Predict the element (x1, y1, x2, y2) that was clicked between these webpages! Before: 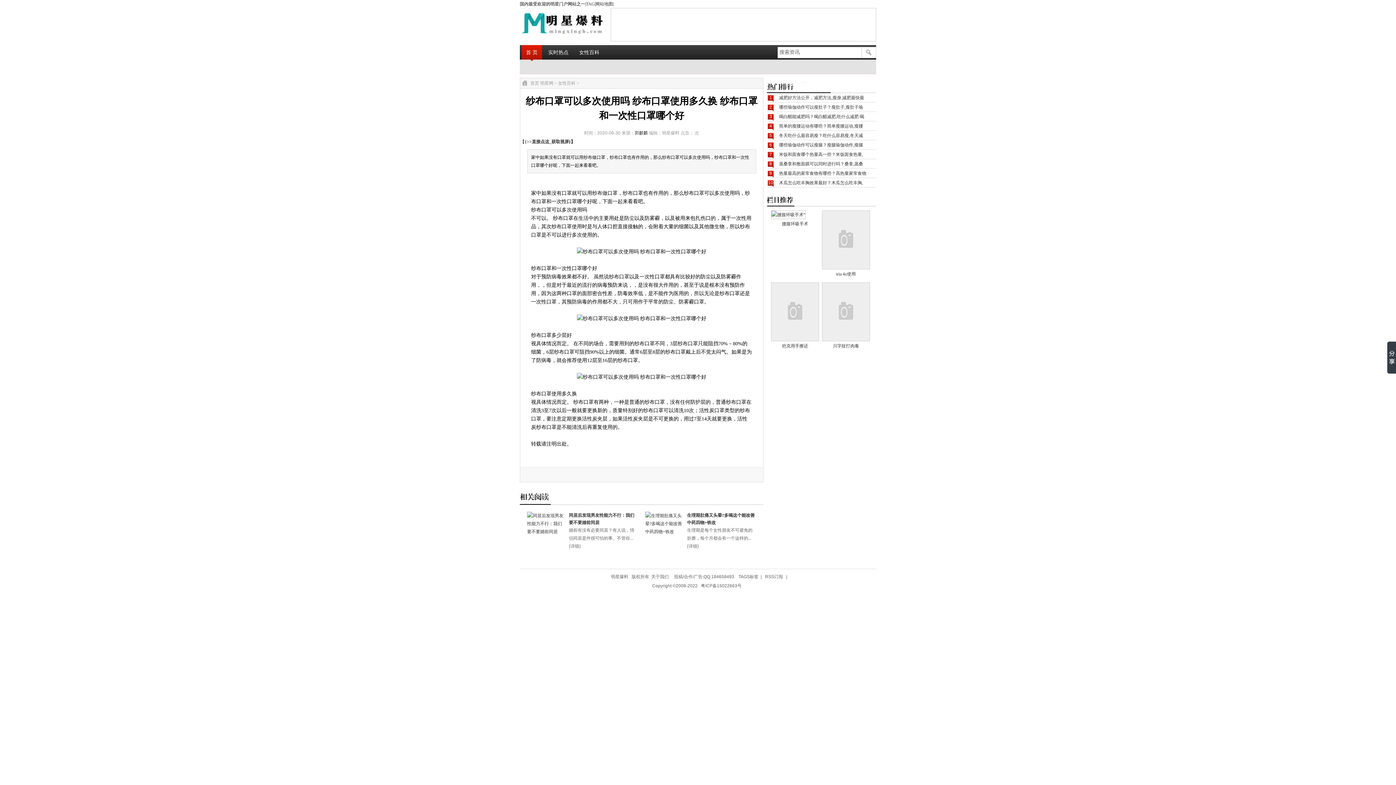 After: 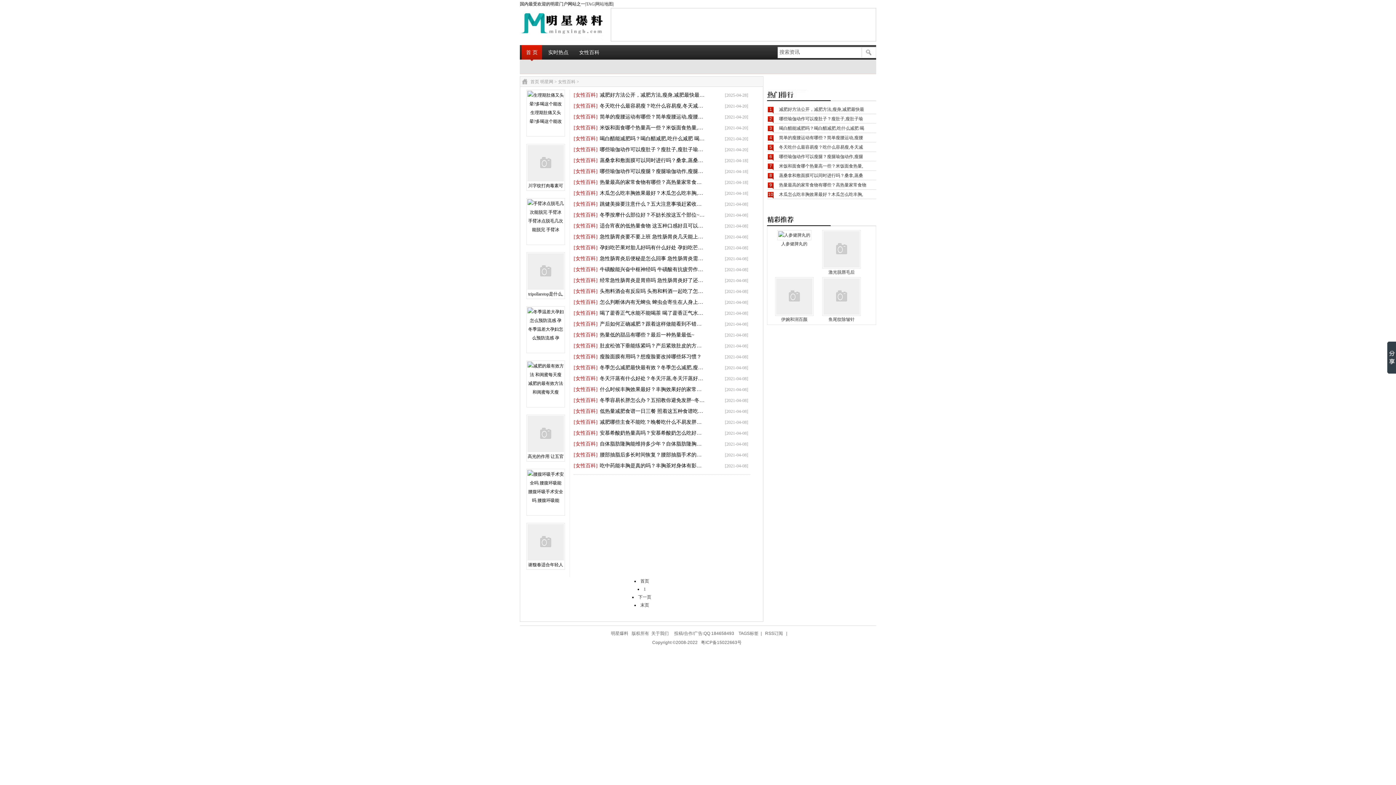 Action: bbox: (574, 45, 604, 61) label: 女性百科